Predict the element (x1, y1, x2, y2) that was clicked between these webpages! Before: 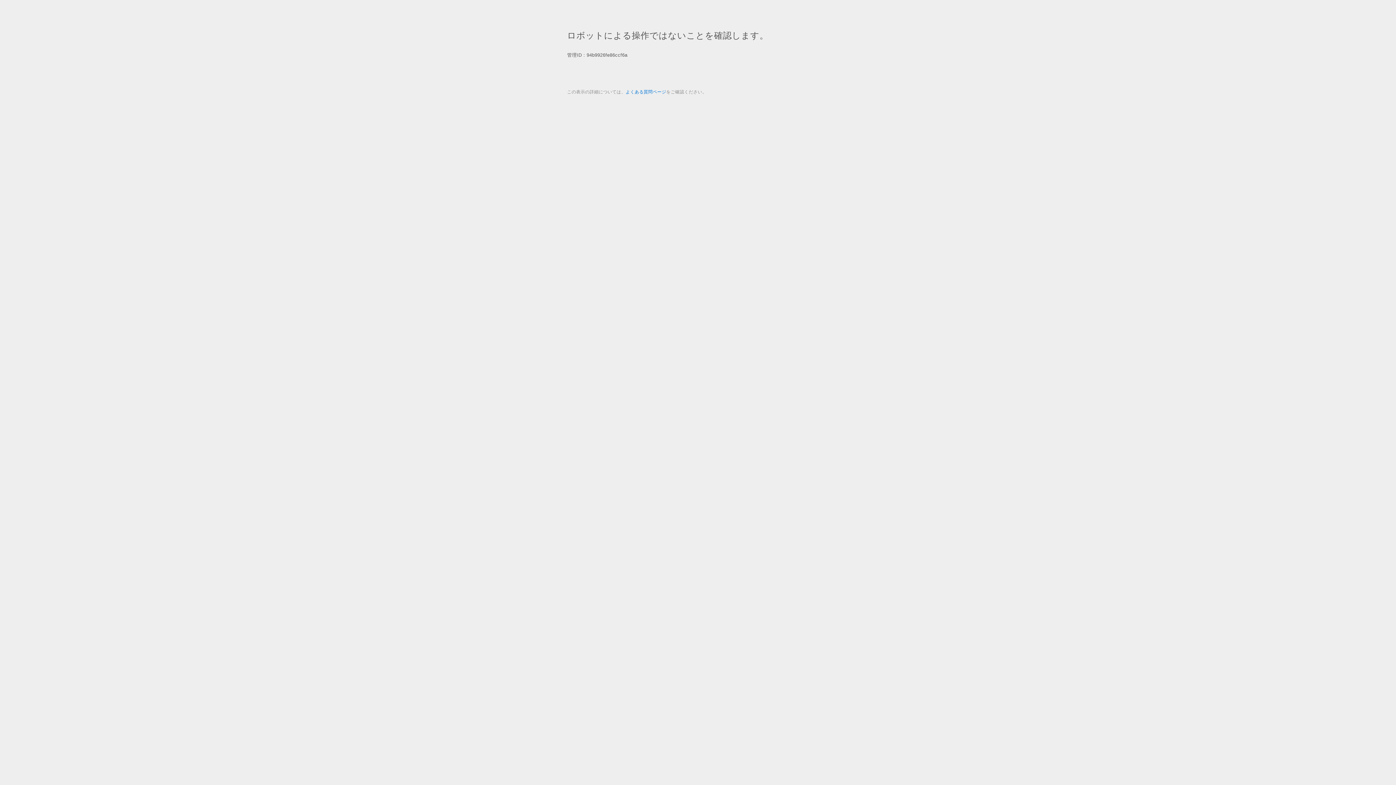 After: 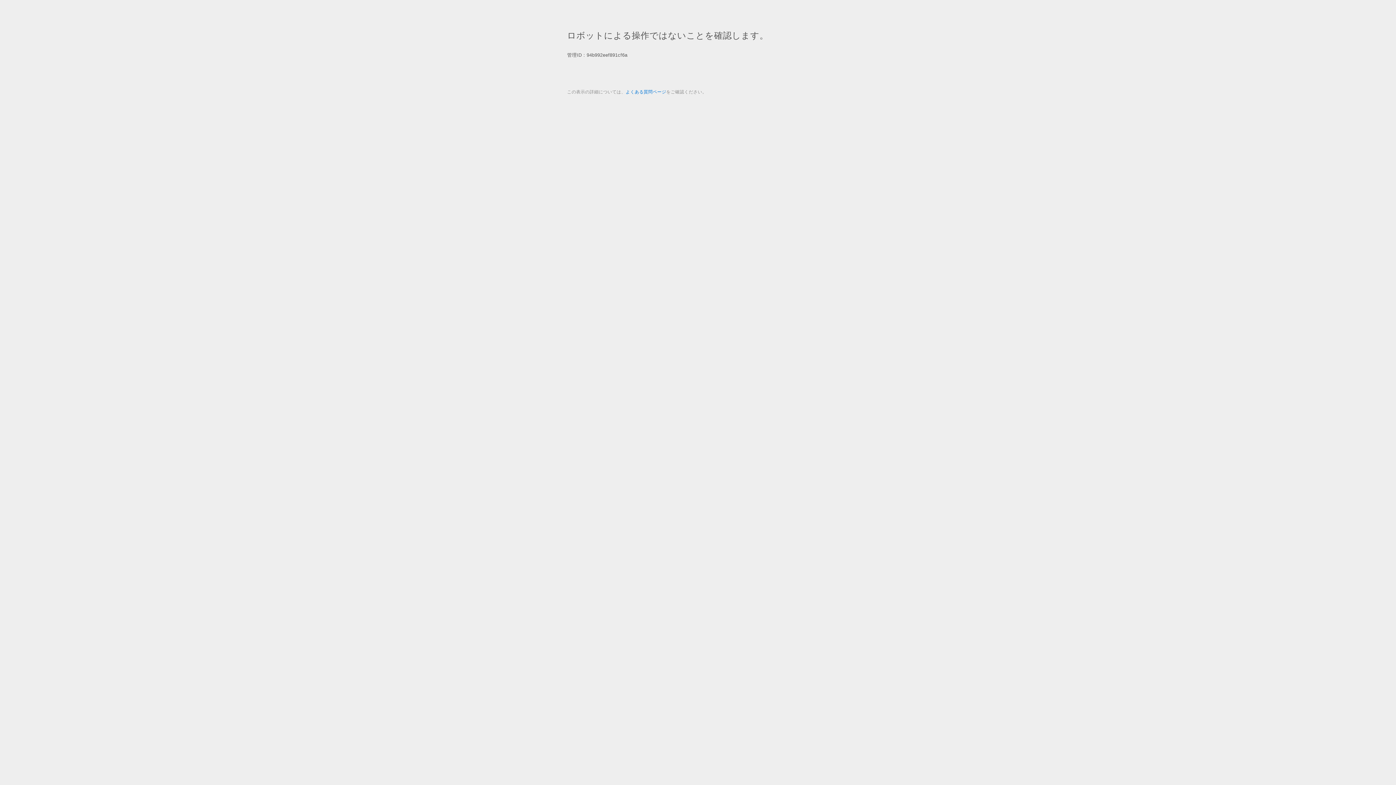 Action: bbox: (625, 89, 666, 94) label: よくある質問ページ